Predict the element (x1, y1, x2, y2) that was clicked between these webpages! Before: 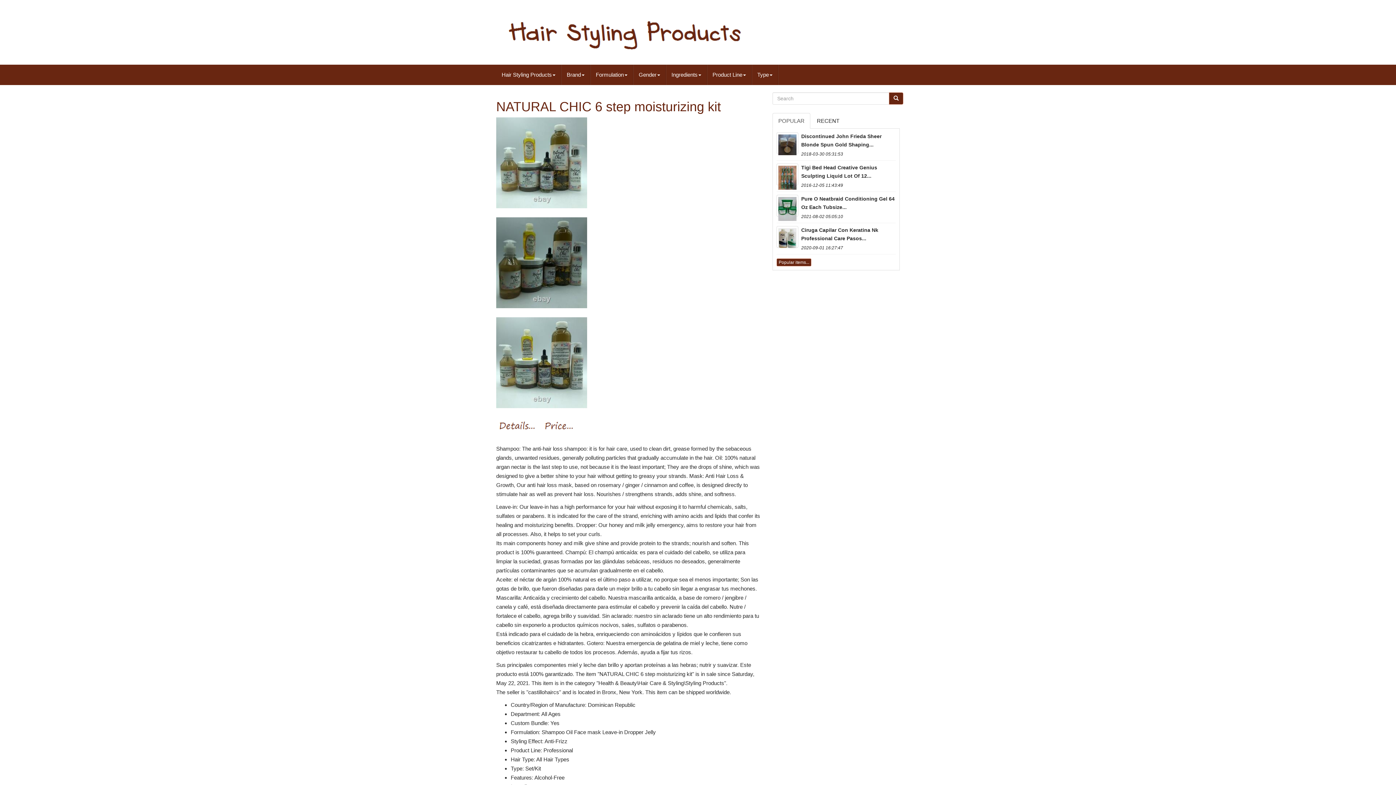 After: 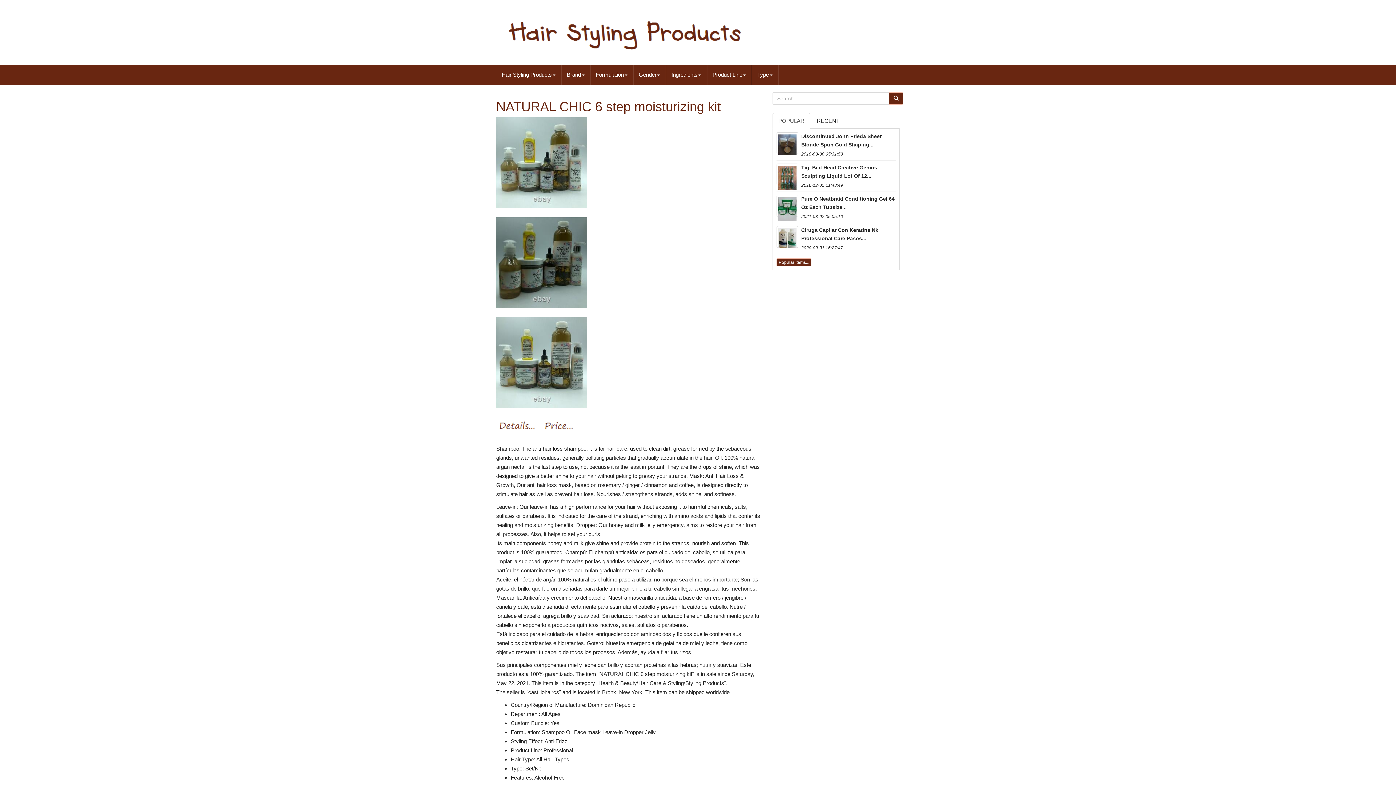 Action: bbox: (496, 259, 587, 265)